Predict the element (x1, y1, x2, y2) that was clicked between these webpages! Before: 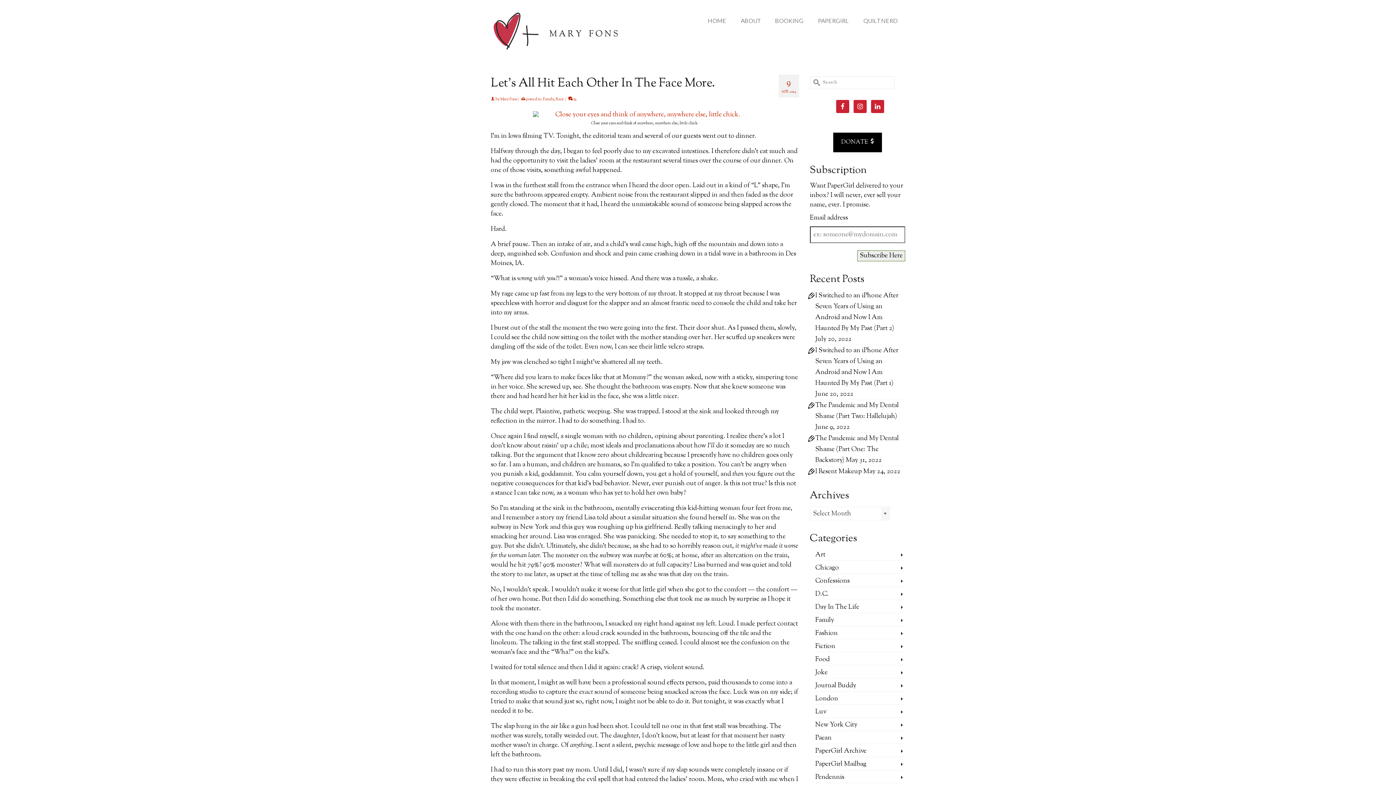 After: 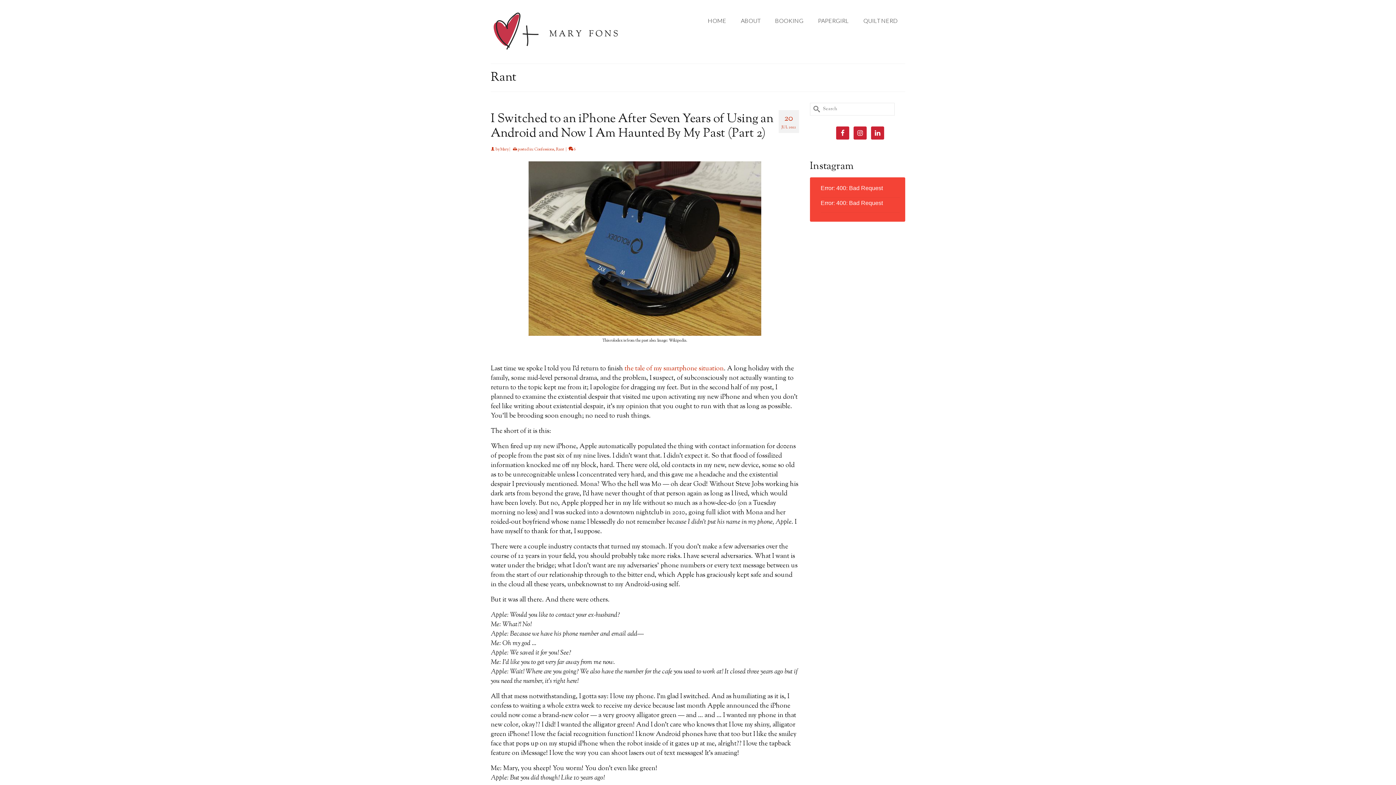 Action: label: Rant bbox: (555, 96, 564, 102)